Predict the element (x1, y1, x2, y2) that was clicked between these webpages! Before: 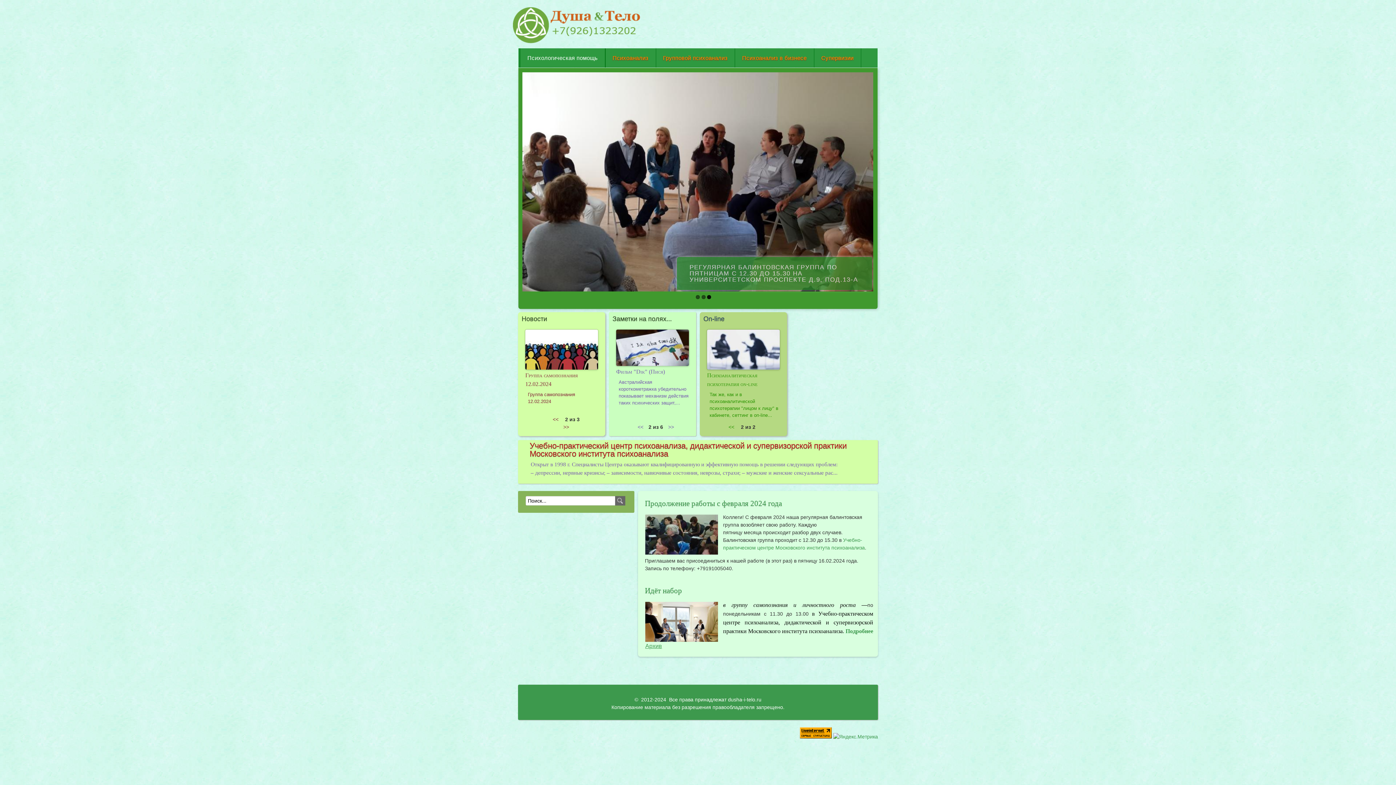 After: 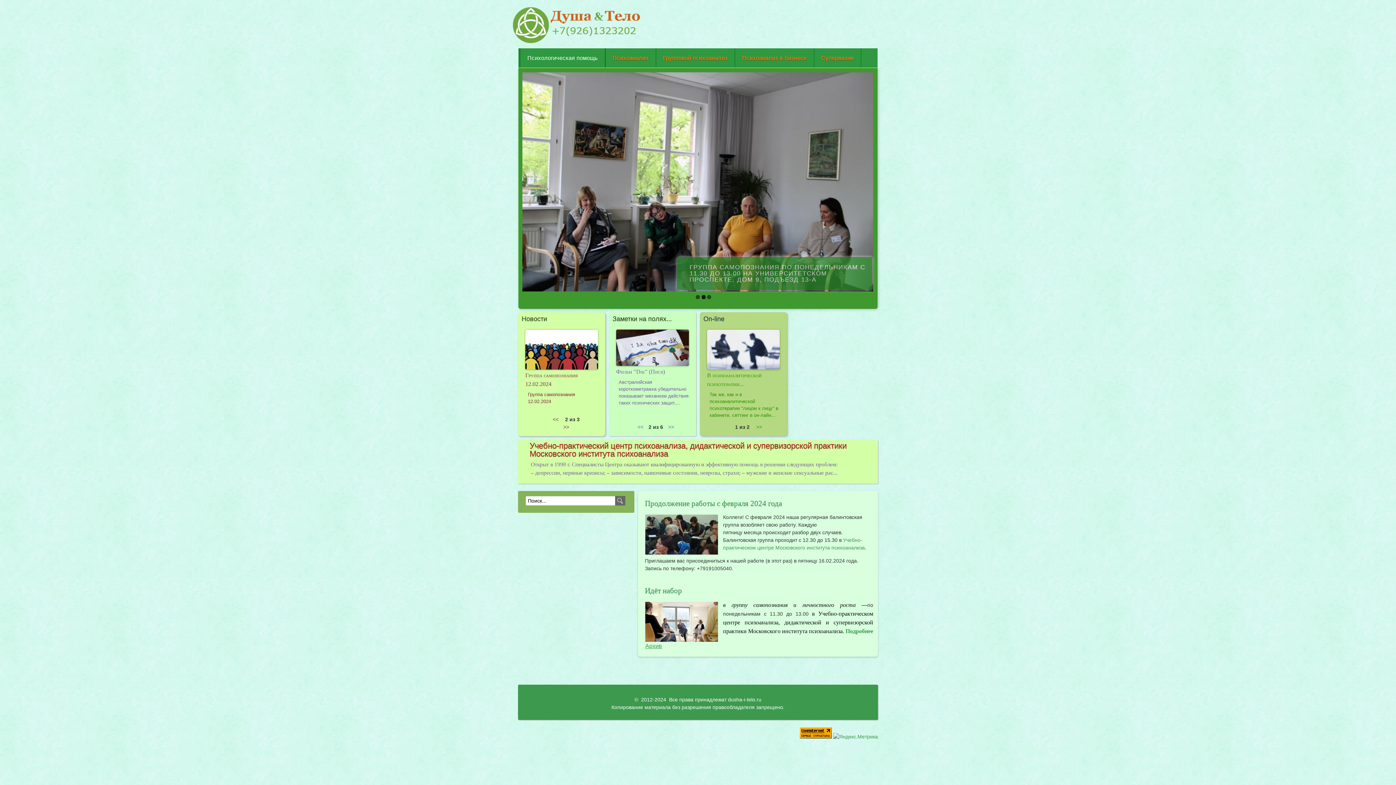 Action: label: <<  bbox: (728, 424, 736, 430)